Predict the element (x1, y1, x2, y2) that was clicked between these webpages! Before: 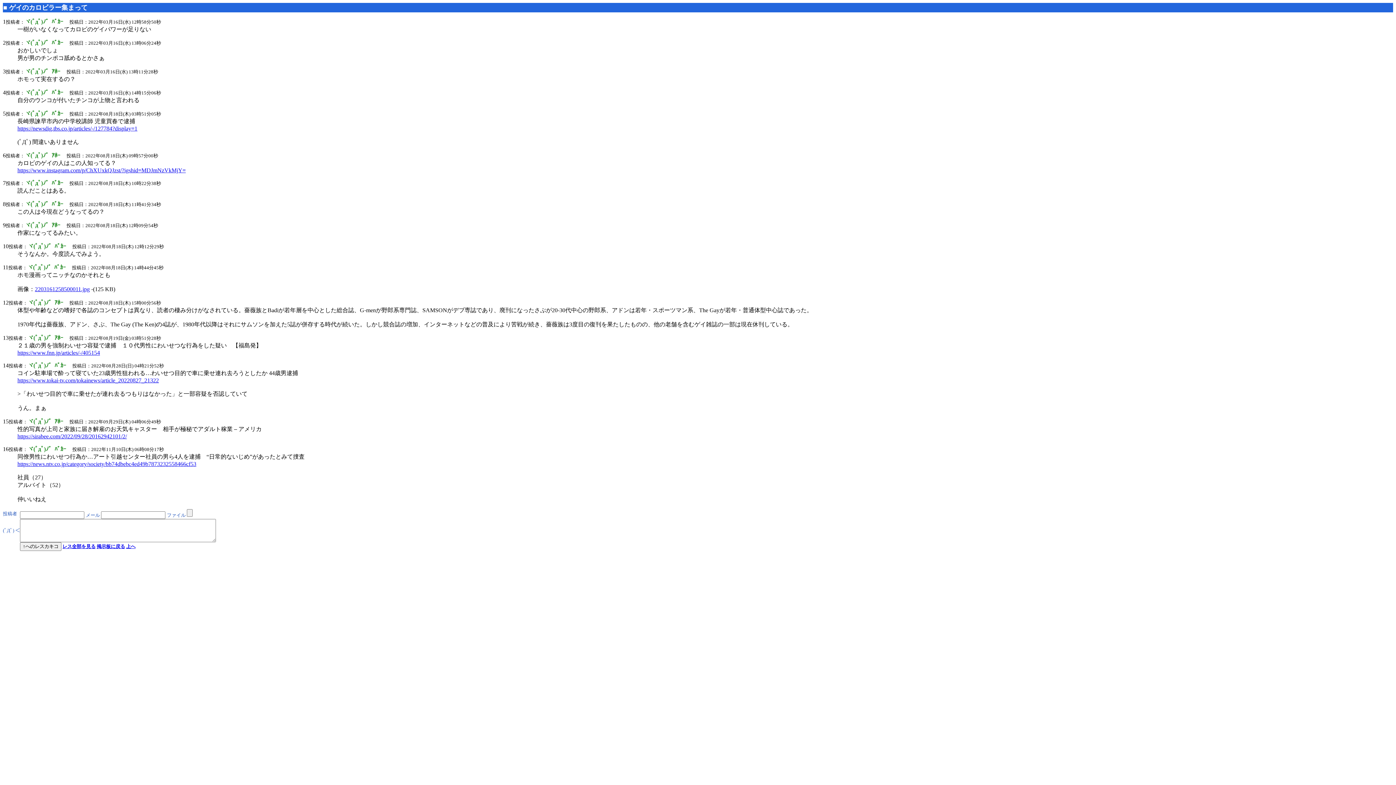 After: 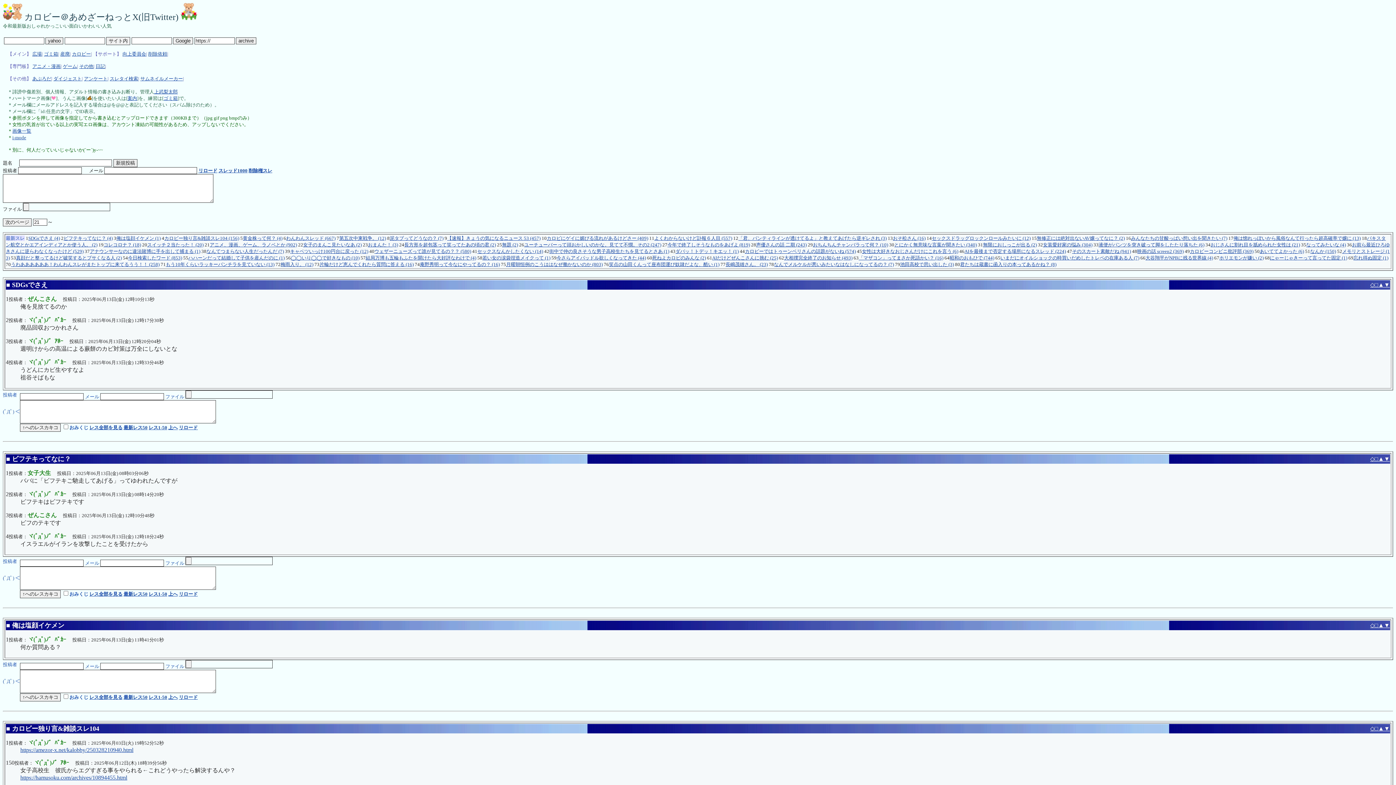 Action: bbox: (3, 4, 7, 11) label: ■